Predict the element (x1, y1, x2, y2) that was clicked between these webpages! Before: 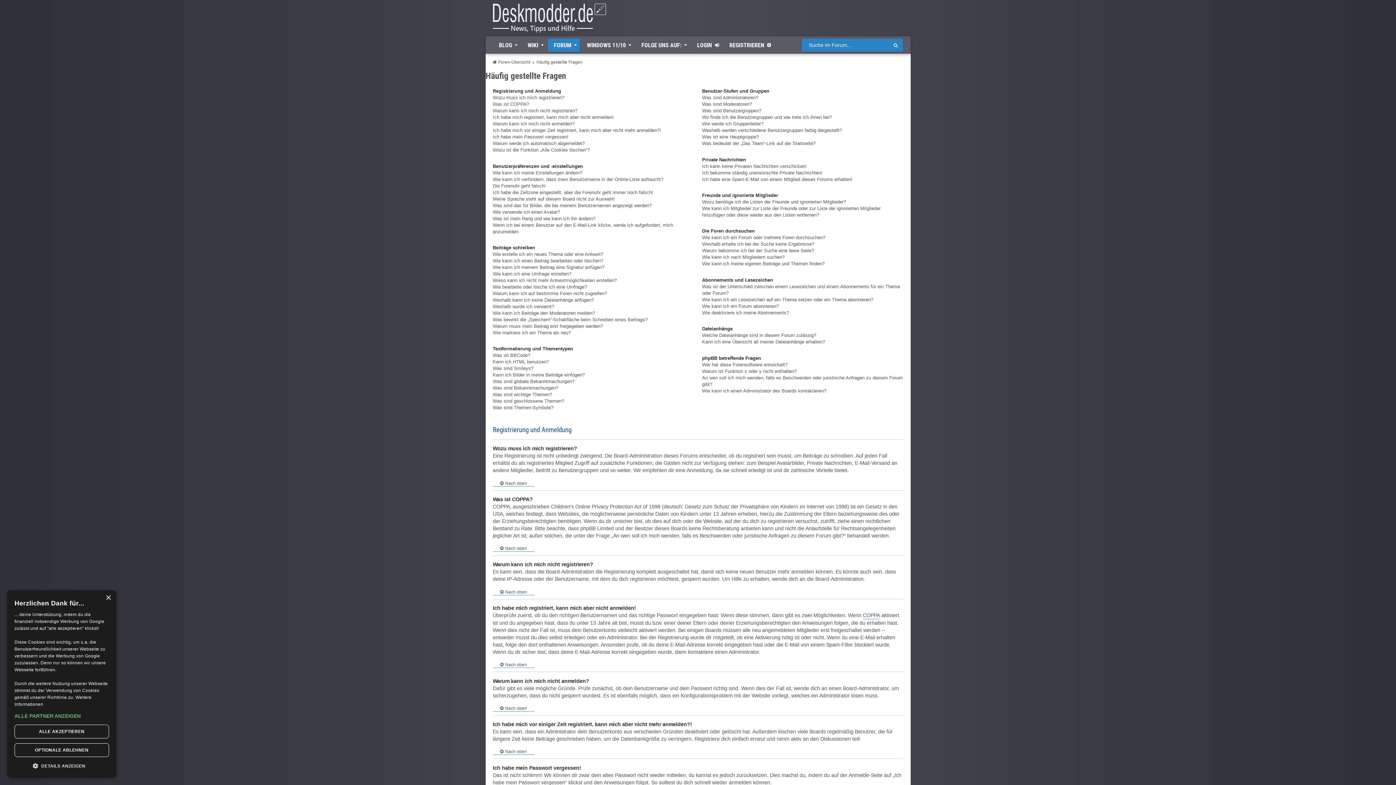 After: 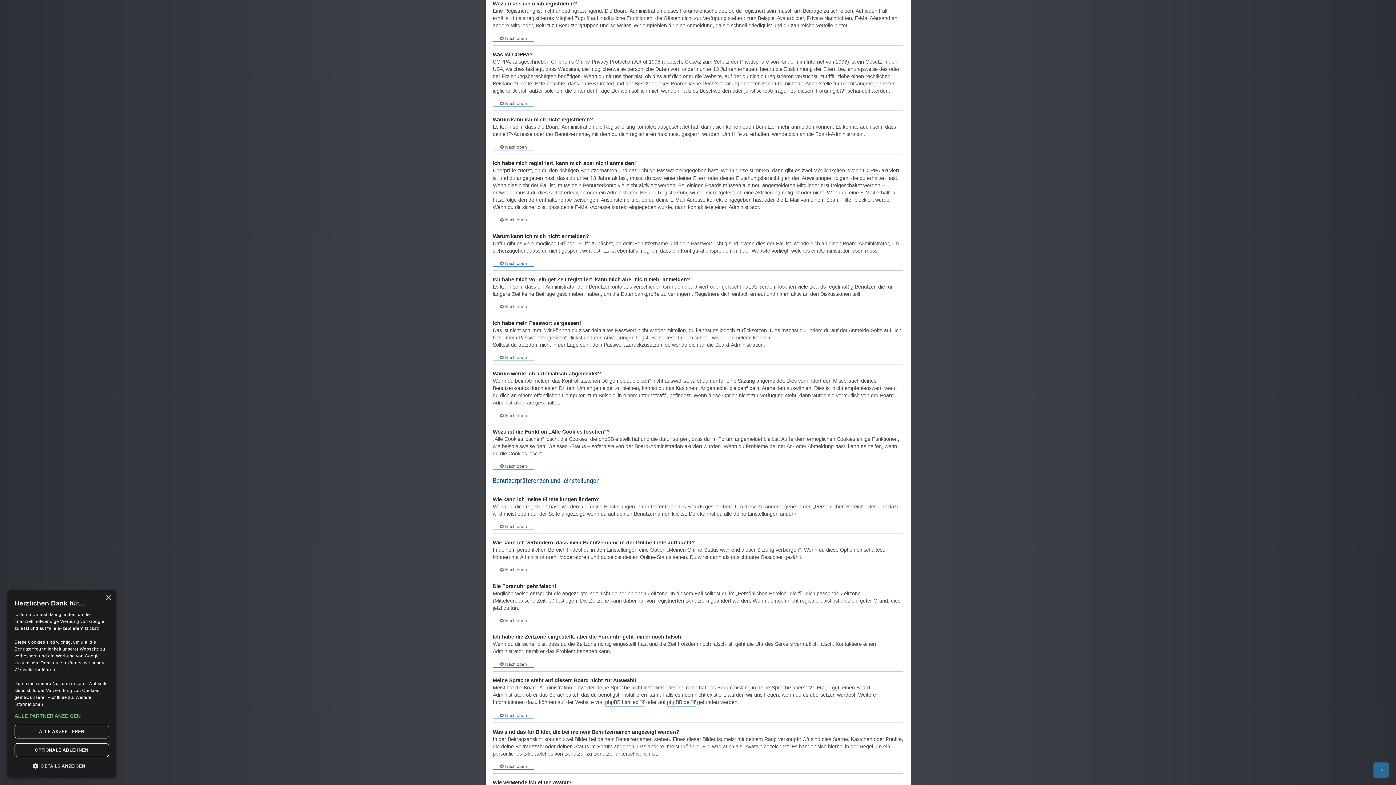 Action: label: Wozu muss ich mich registrieren? bbox: (492, 94, 564, 101)